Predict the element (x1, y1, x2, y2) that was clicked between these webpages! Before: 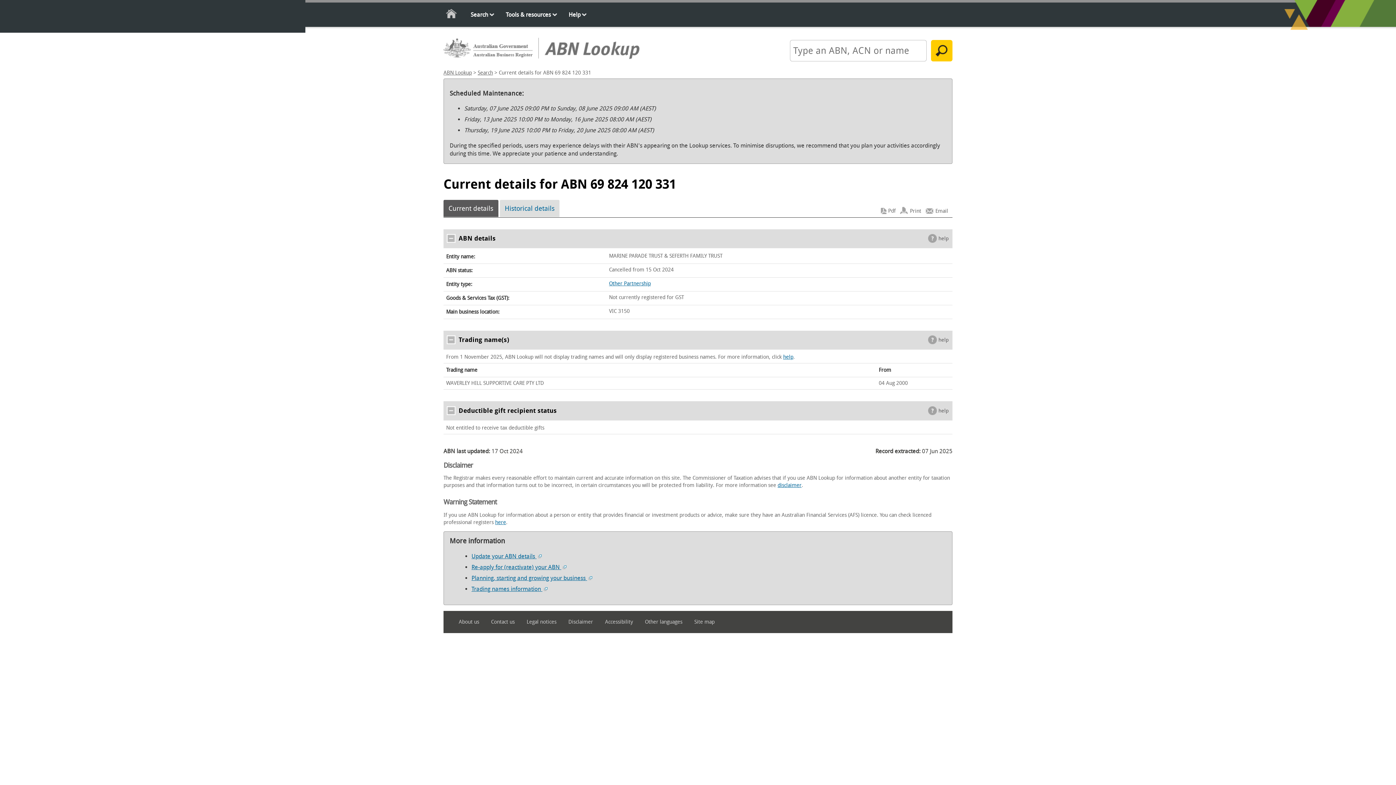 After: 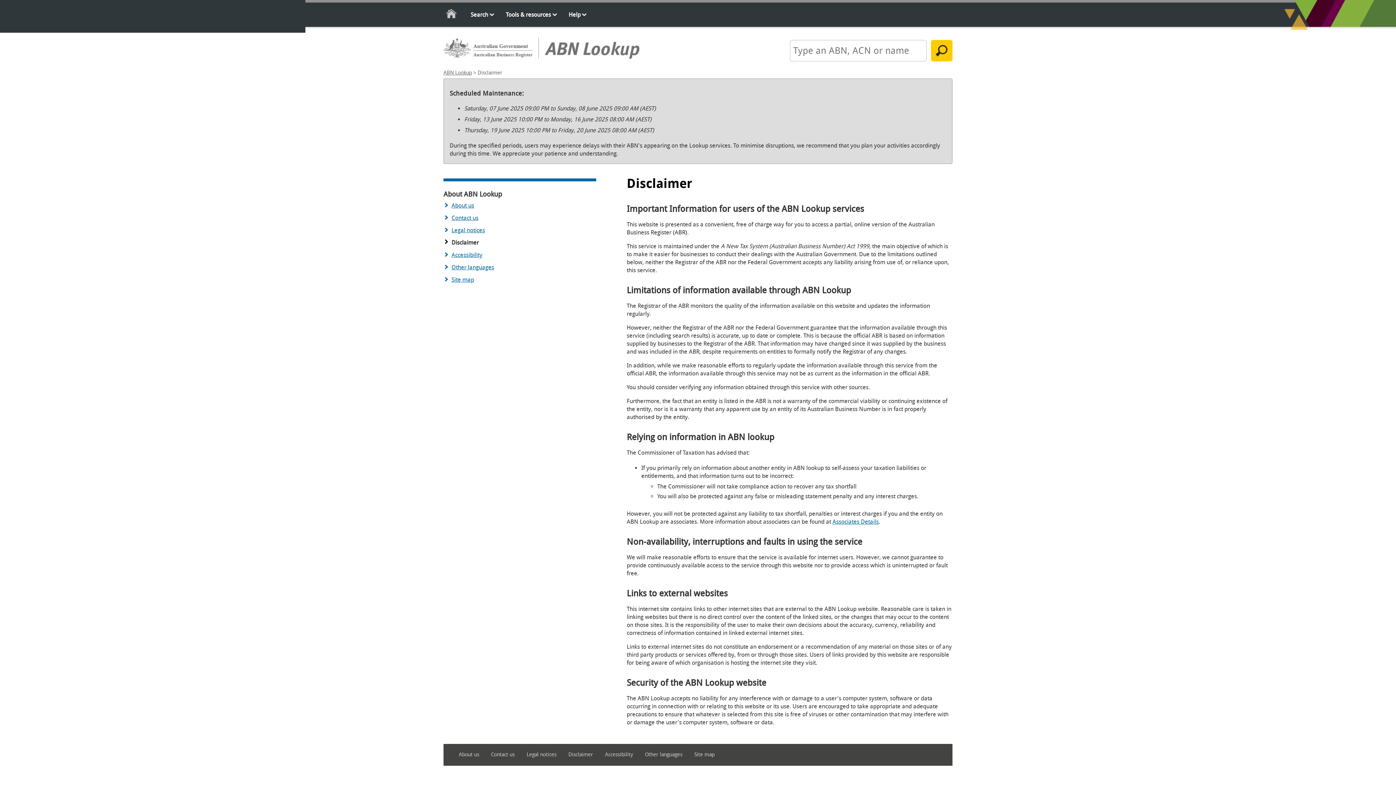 Action: bbox: (777, 482, 801, 488) label: disclaimer